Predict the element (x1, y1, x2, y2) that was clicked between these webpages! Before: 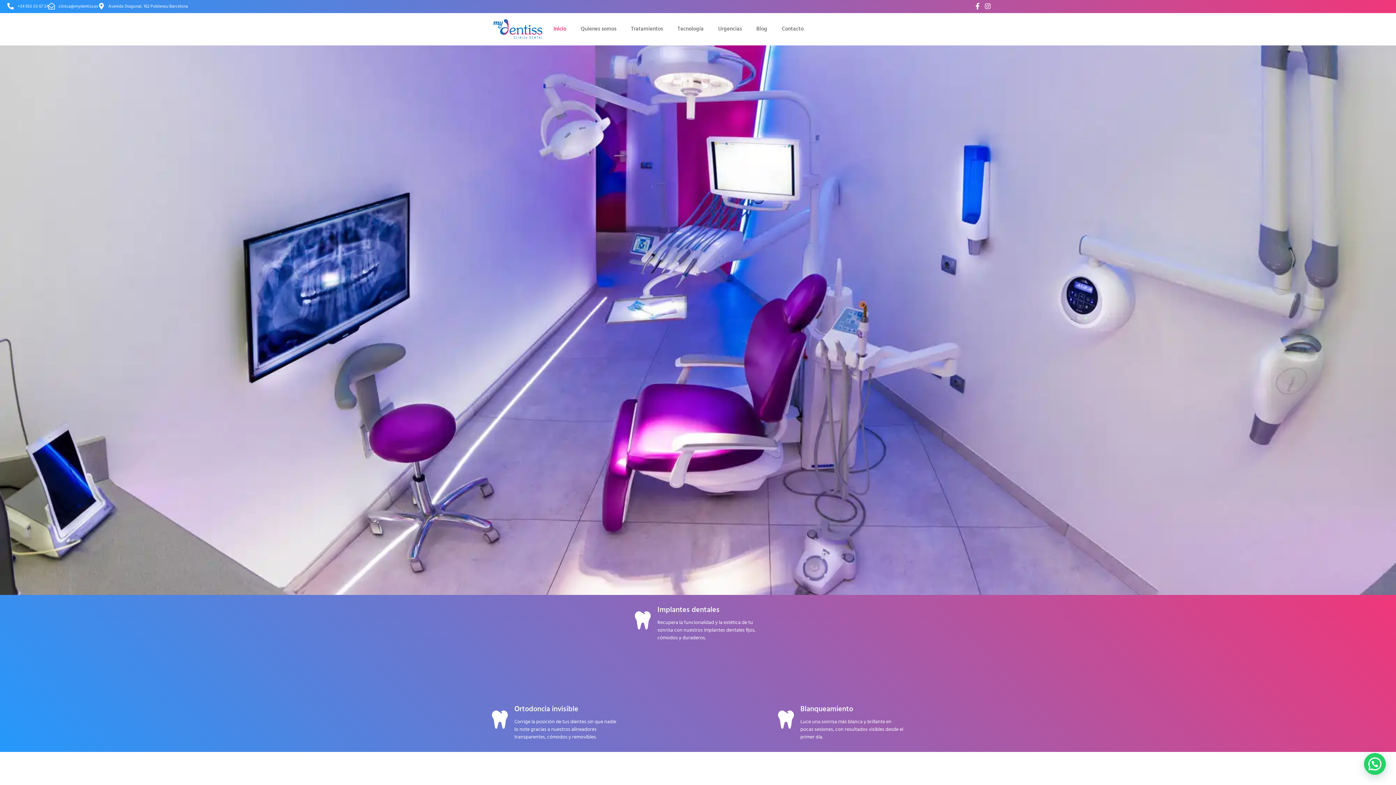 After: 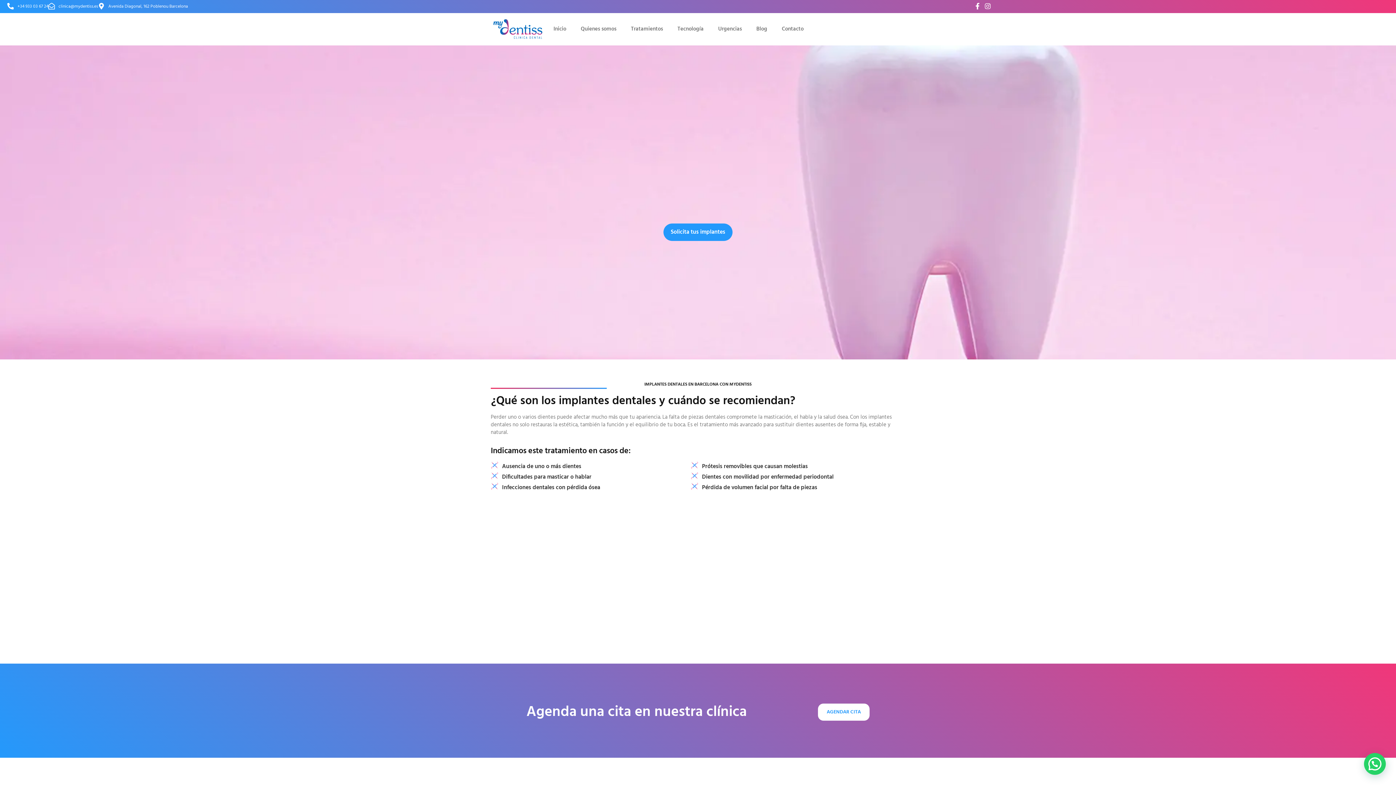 Action: bbox: (490, 598, 619, 683)